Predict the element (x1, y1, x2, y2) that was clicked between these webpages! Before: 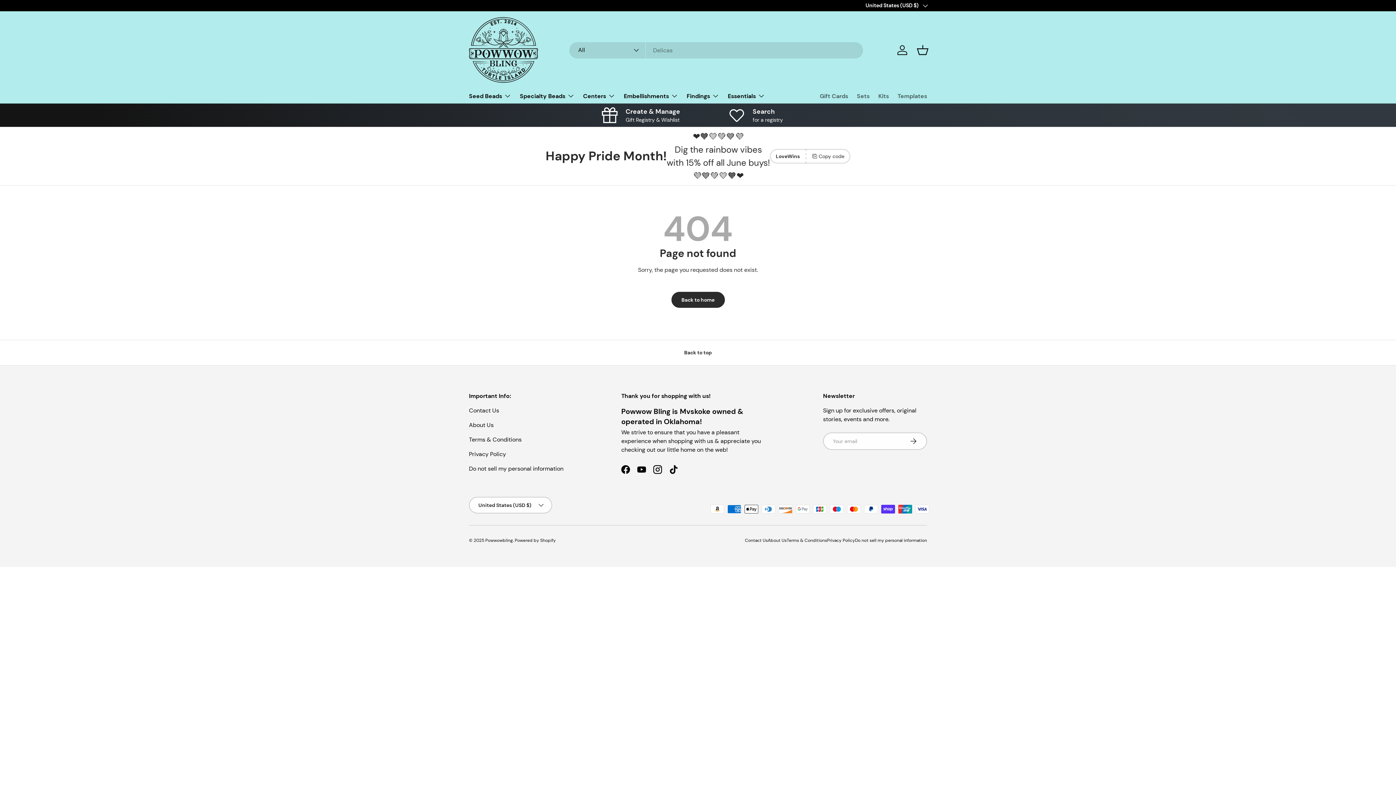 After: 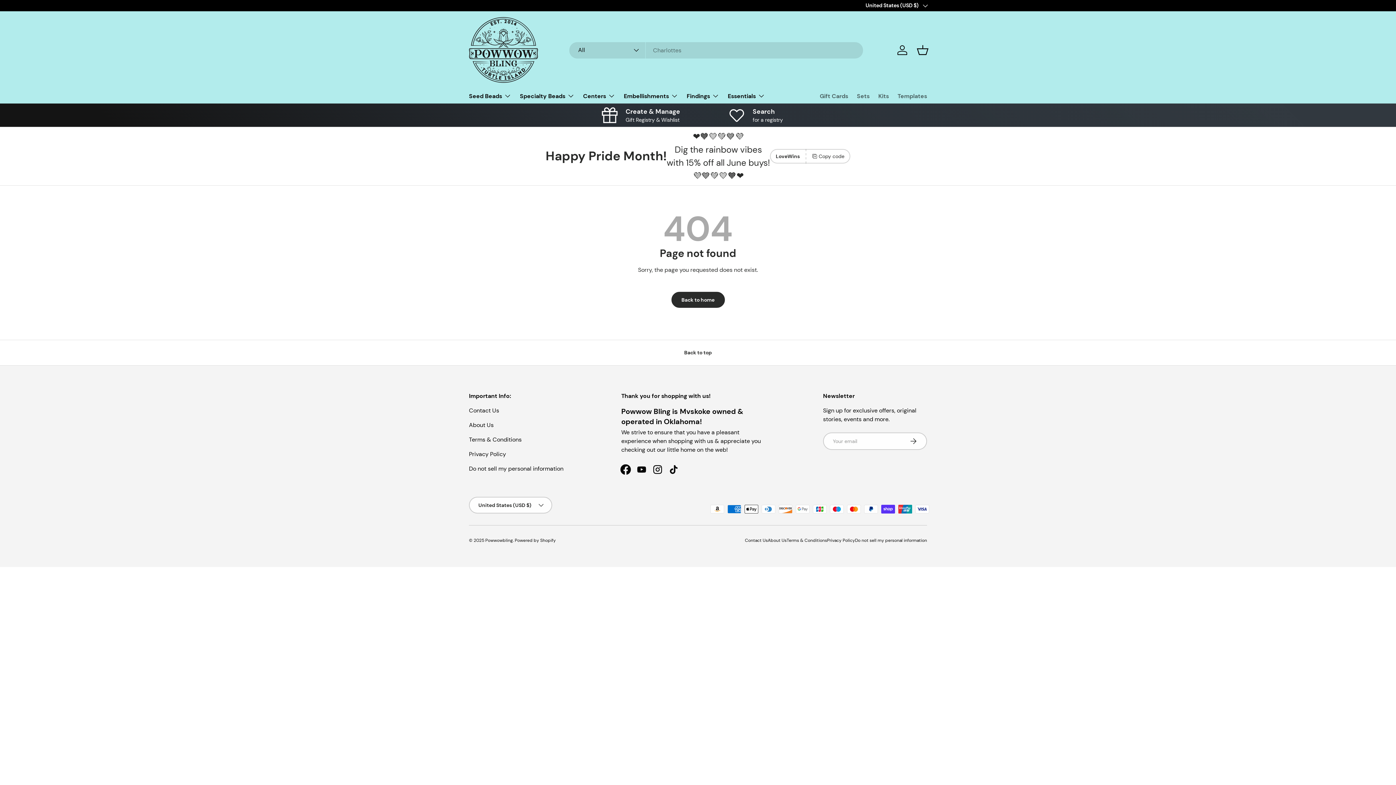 Action: bbox: (617, 461, 633, 477) label: Facebook